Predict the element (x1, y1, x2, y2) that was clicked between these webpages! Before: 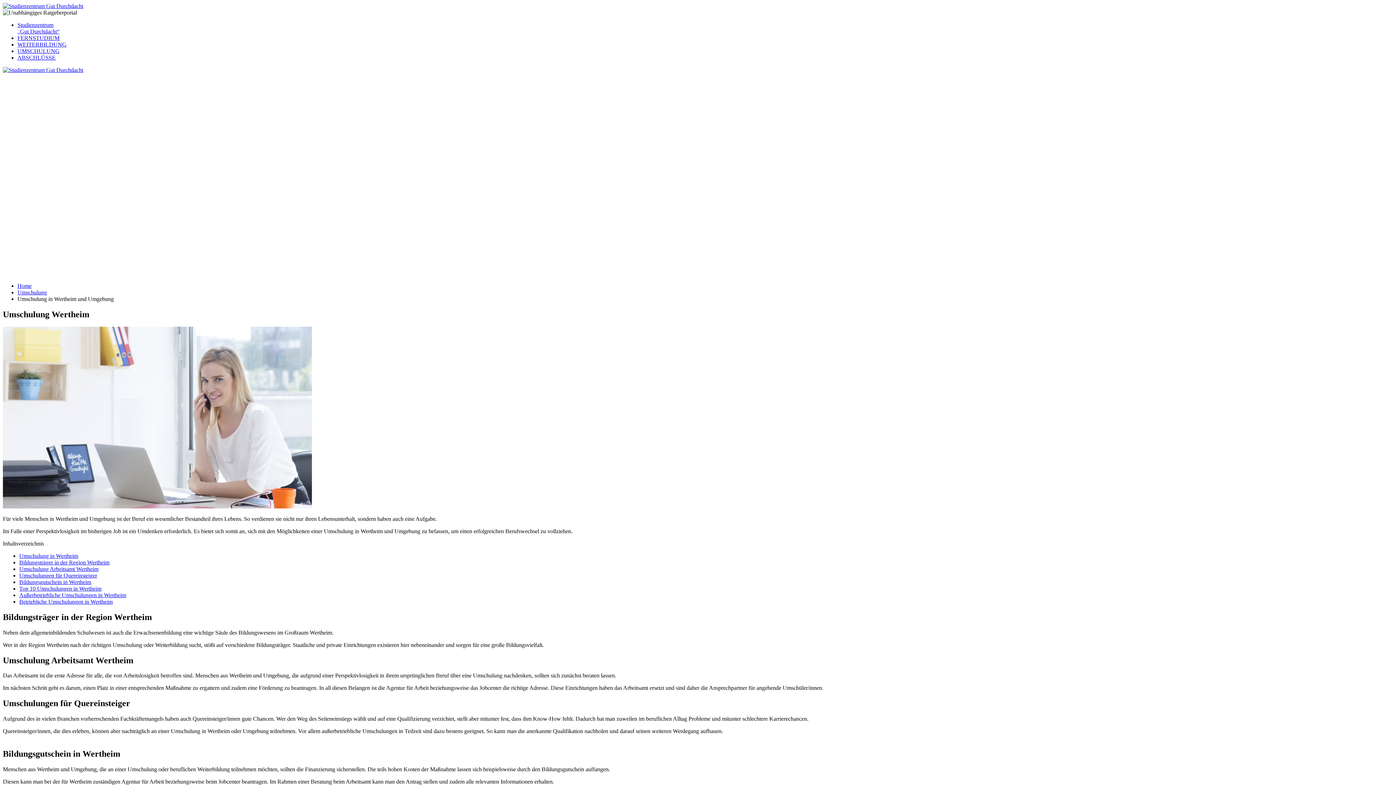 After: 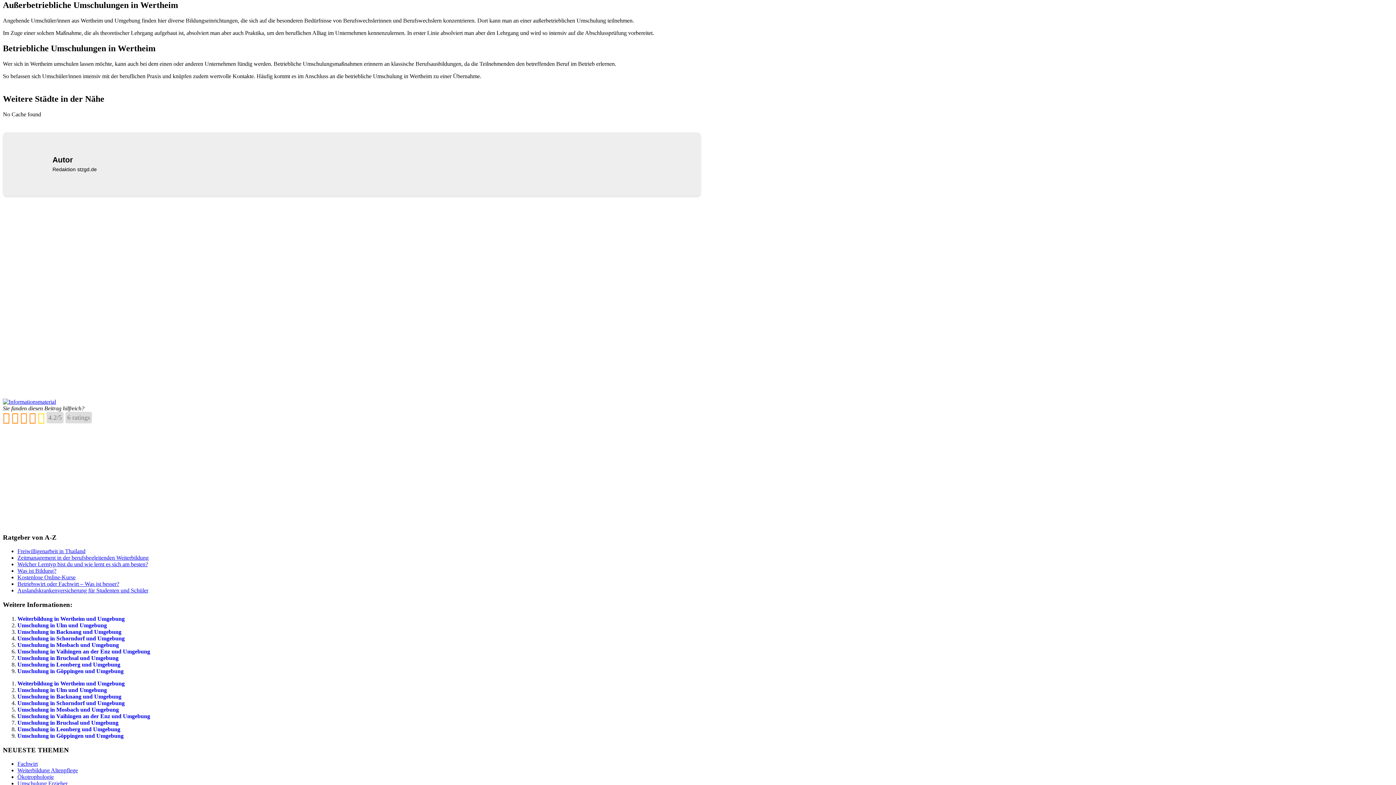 Action: label: Außerbetriebliche Umschulungen in Wertheim bbox: (19, 592, 126, 598)